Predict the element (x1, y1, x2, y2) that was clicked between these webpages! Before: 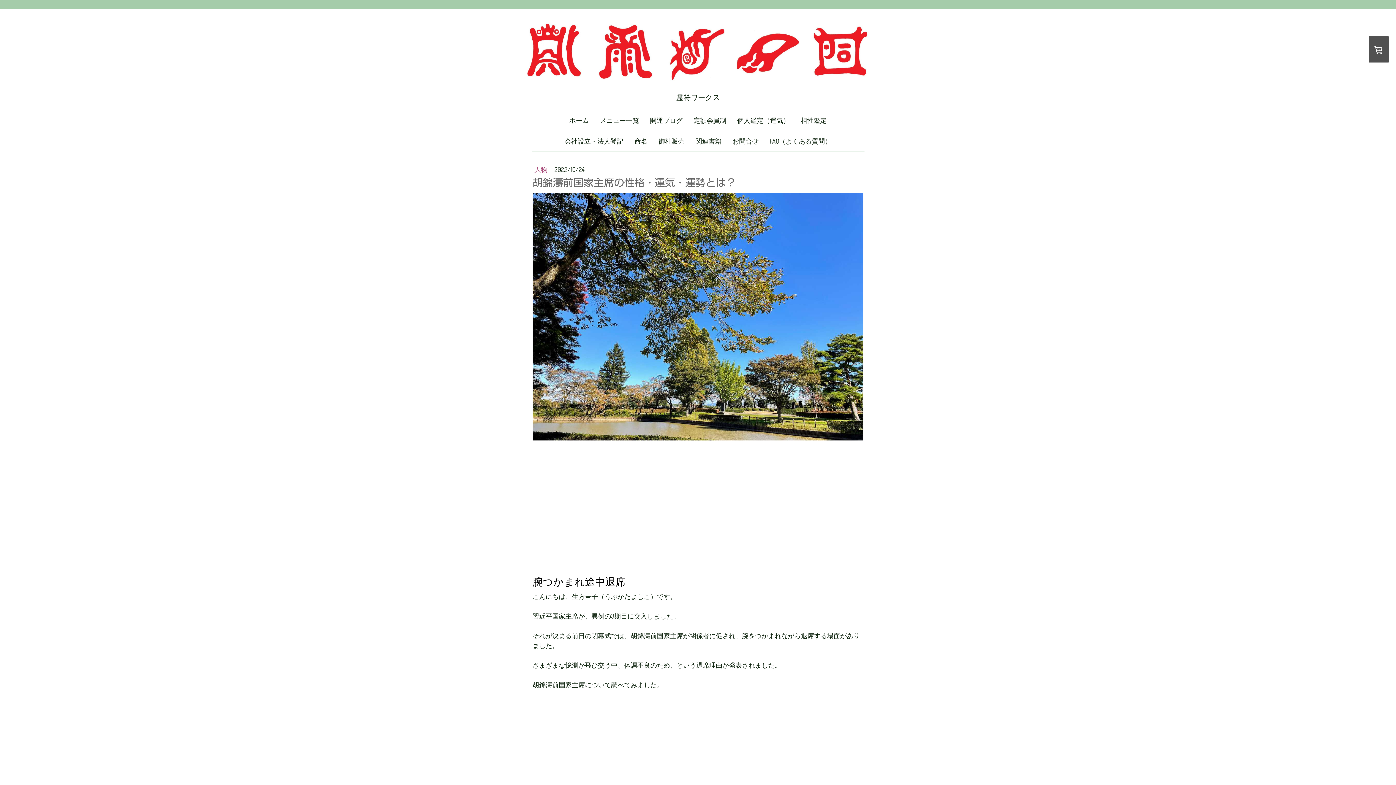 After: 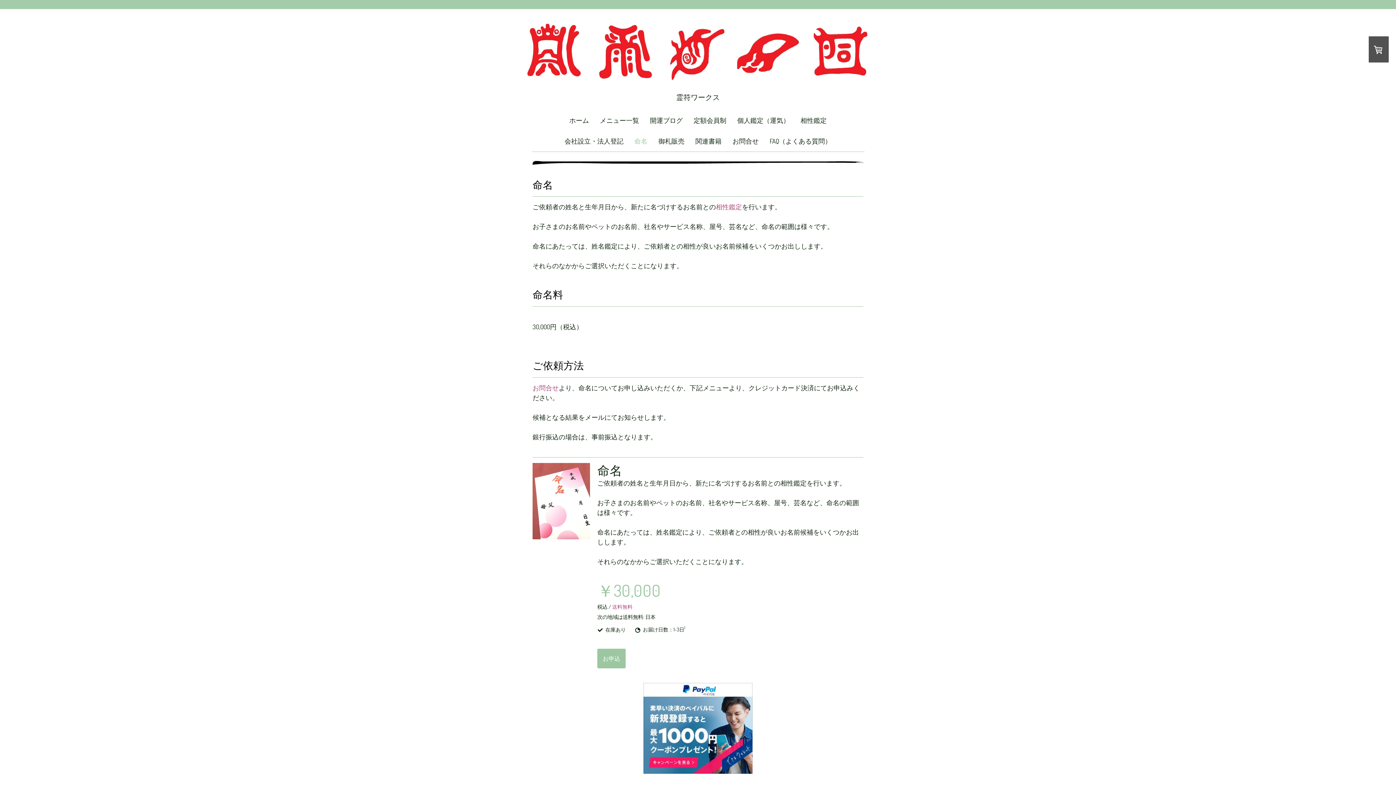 Action: label: 命名 bbox: (629, 130, 653, 151)